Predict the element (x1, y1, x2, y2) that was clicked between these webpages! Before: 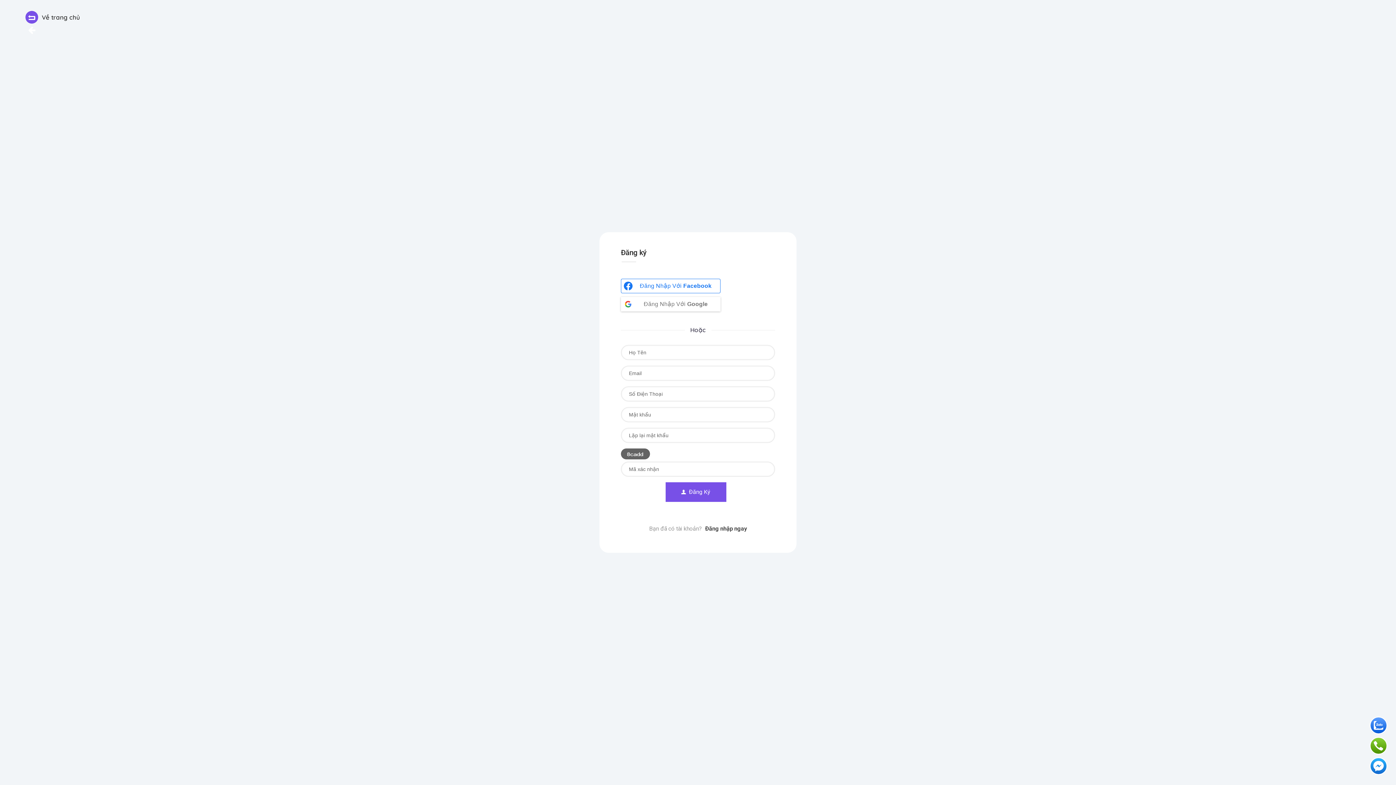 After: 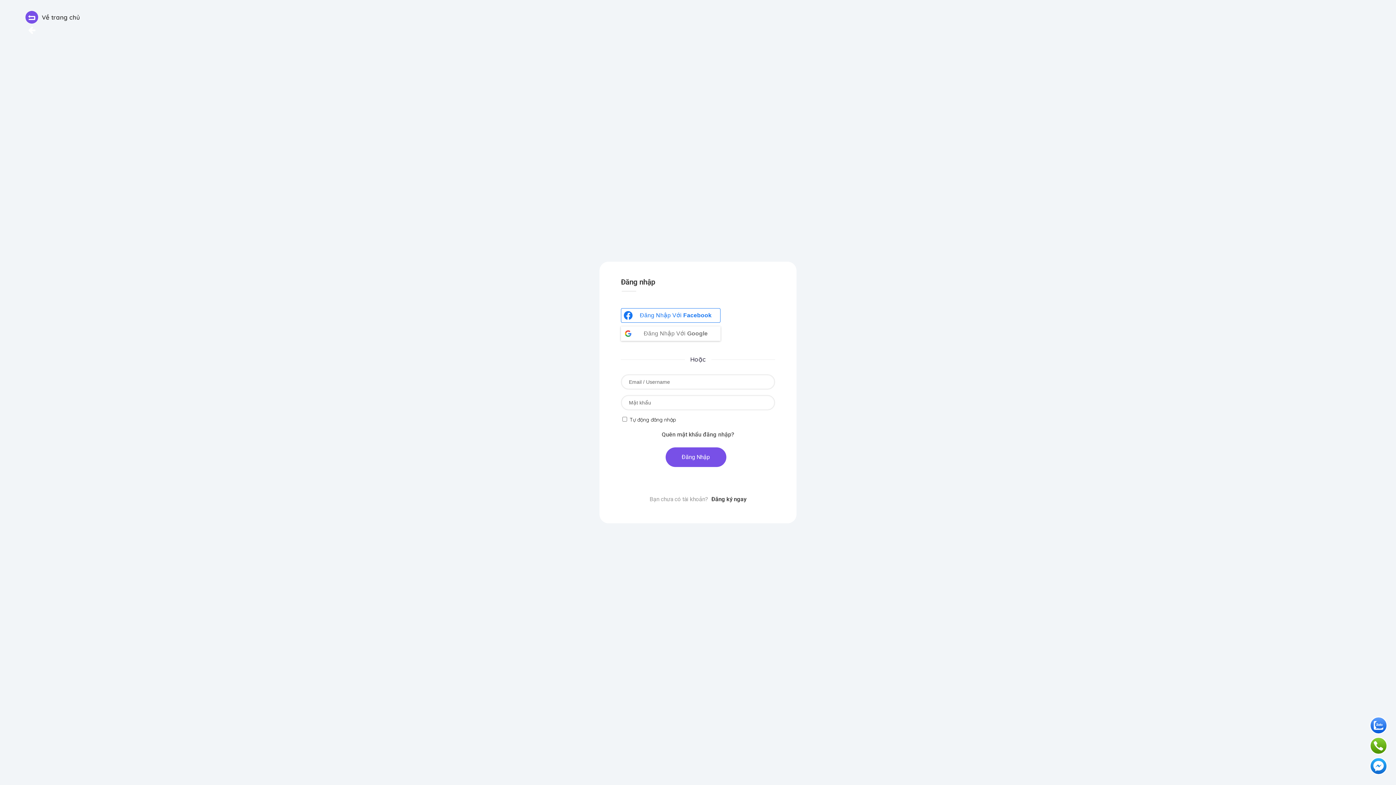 Action: bbox: (705, 525, 747, 532) label: Đăng nhập ngay